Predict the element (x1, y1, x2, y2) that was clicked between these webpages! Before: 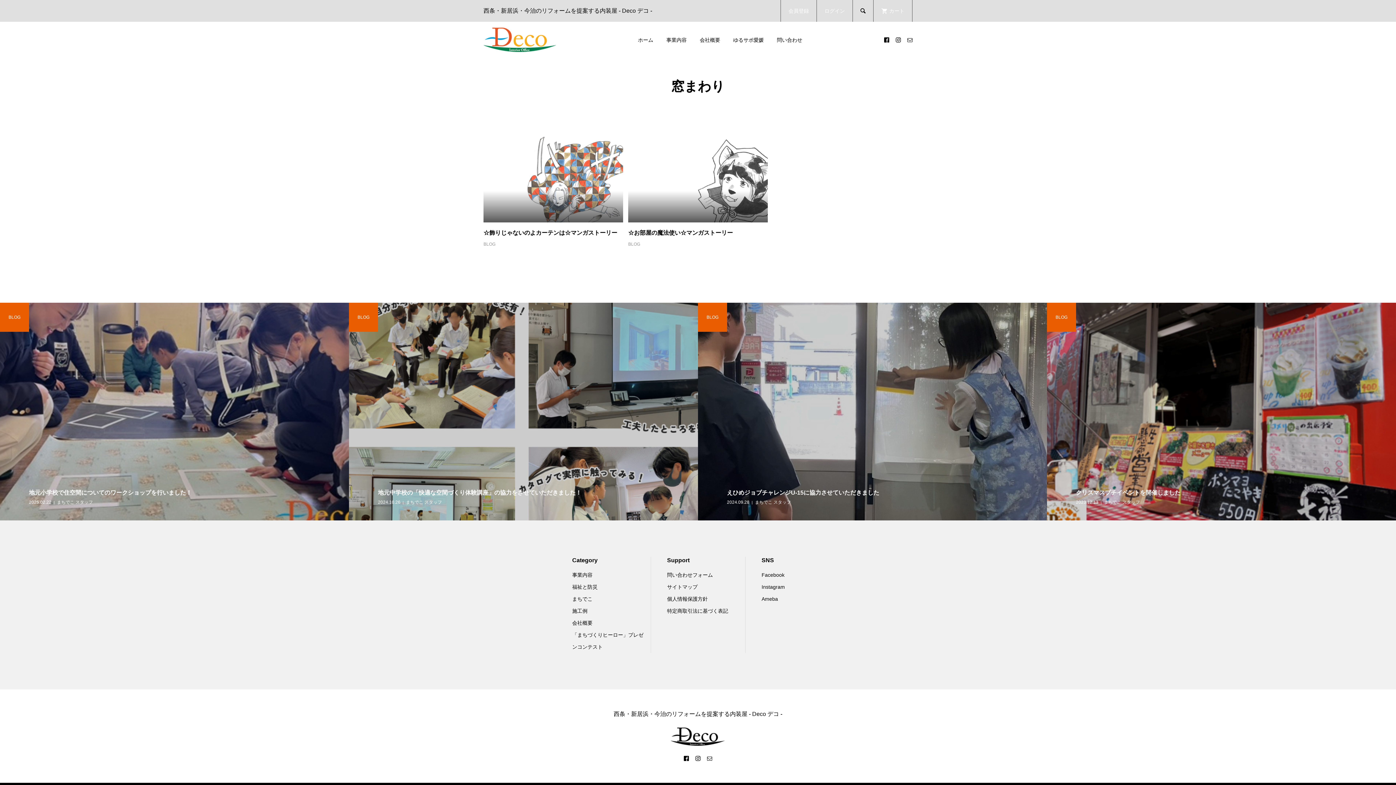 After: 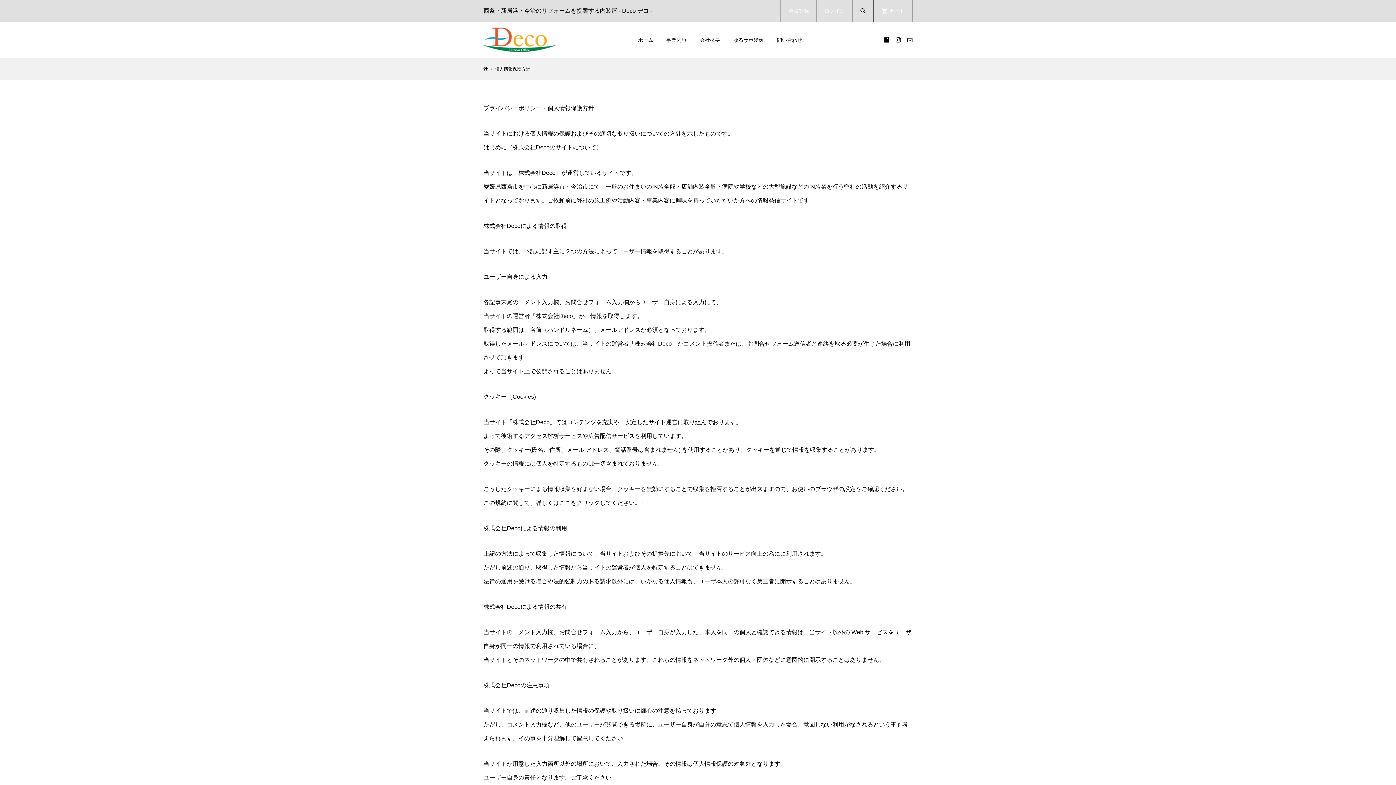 Action: bbox: (667, 596, 708, 602) label: 個人情報保護方針